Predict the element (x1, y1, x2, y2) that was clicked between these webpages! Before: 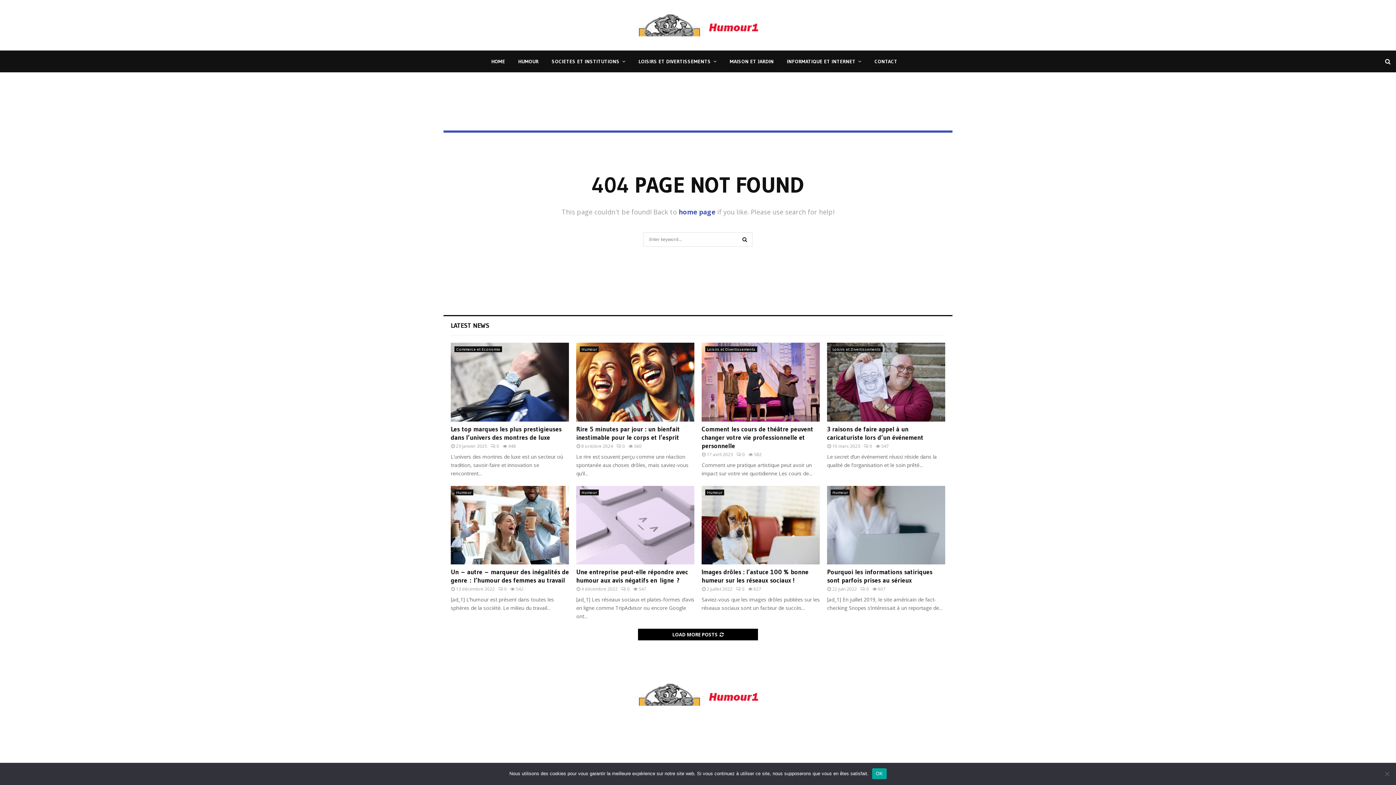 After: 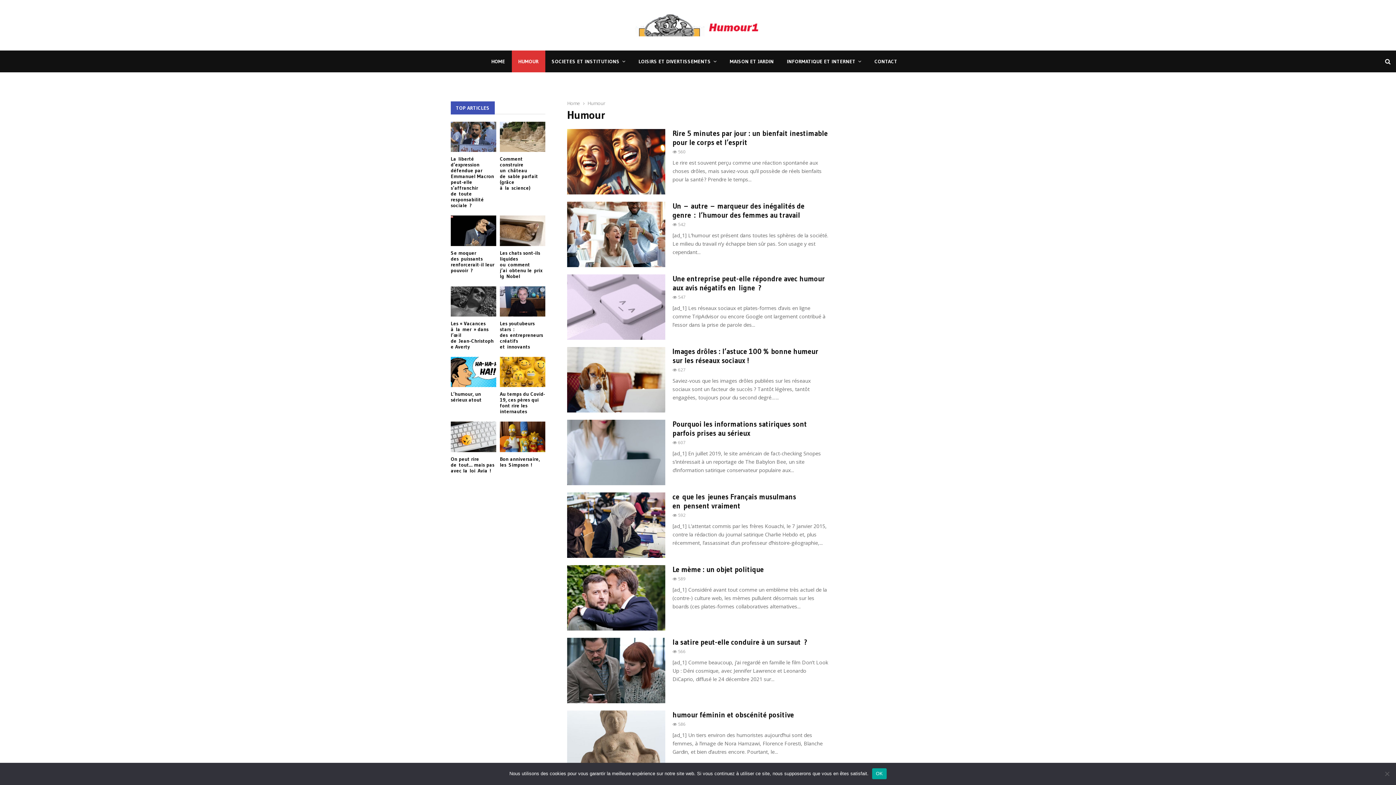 Action: bbox: (454, 489, 473, 495) label: Humour